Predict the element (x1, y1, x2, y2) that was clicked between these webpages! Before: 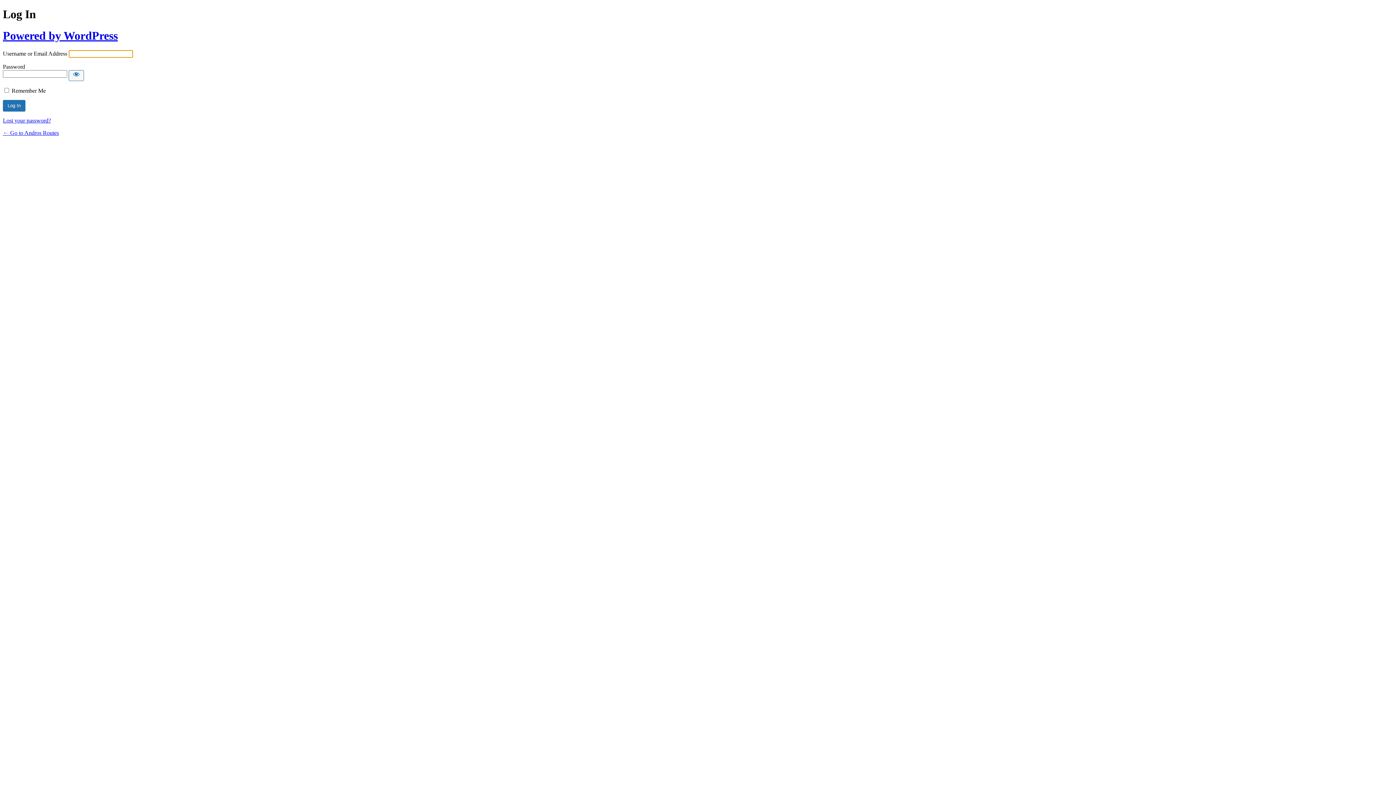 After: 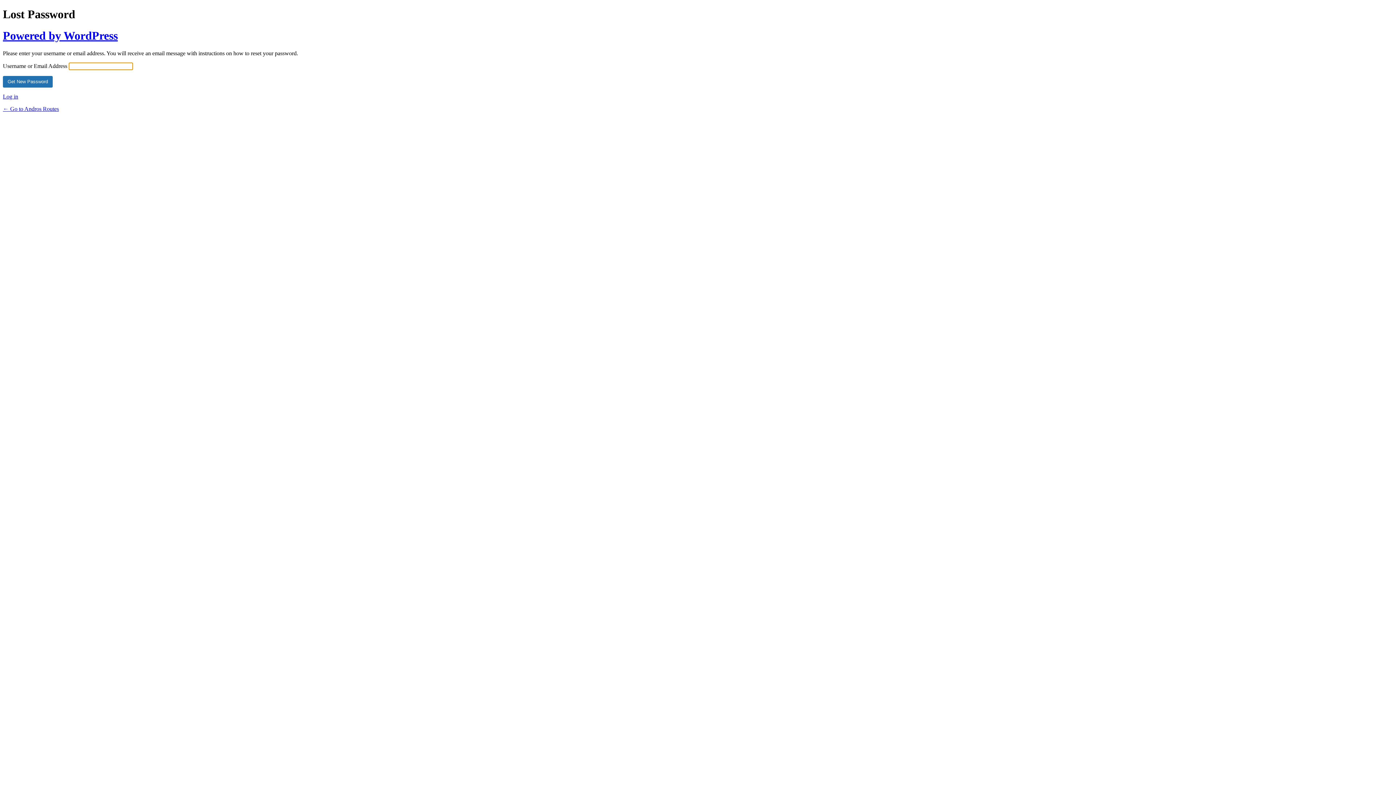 Action: label: Lost your password? bbox: (2, 117, 50, 123)